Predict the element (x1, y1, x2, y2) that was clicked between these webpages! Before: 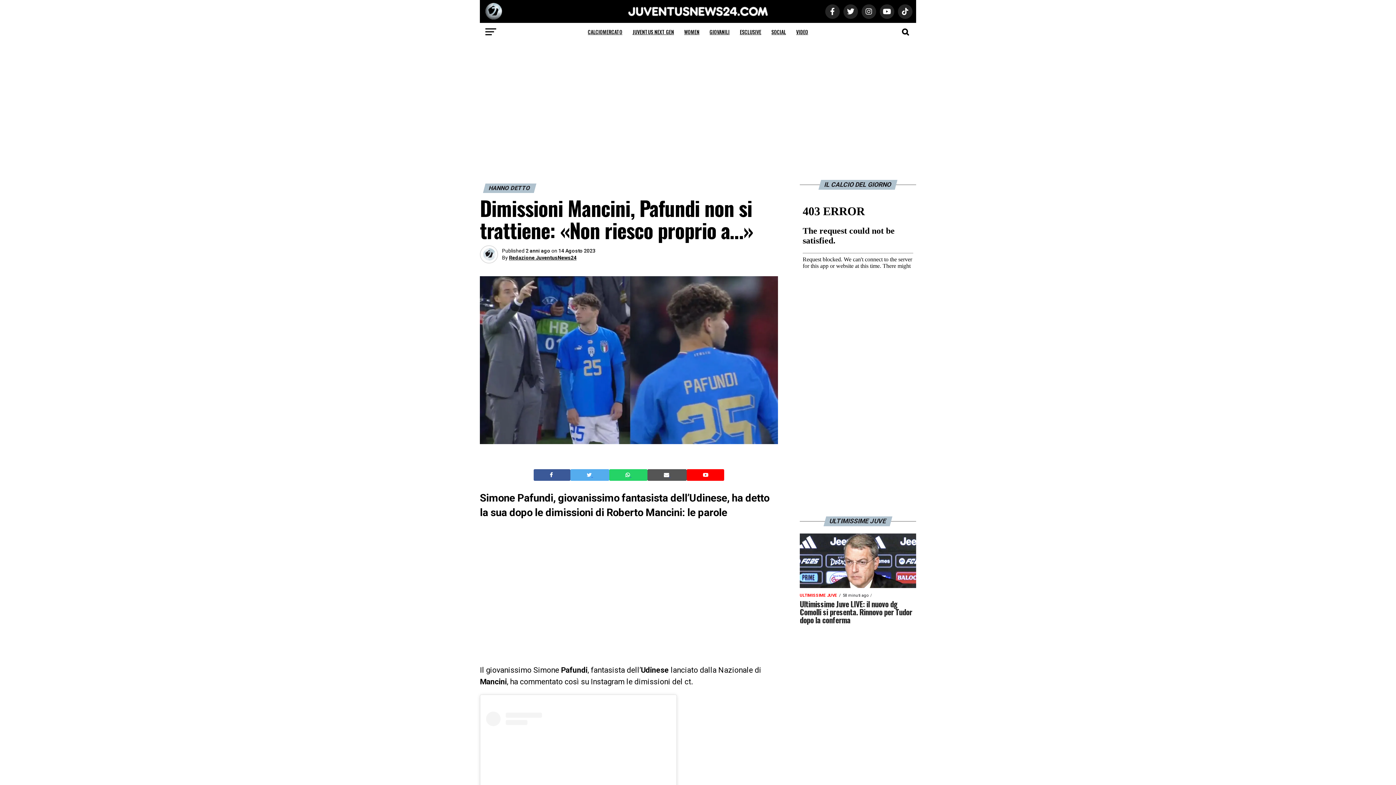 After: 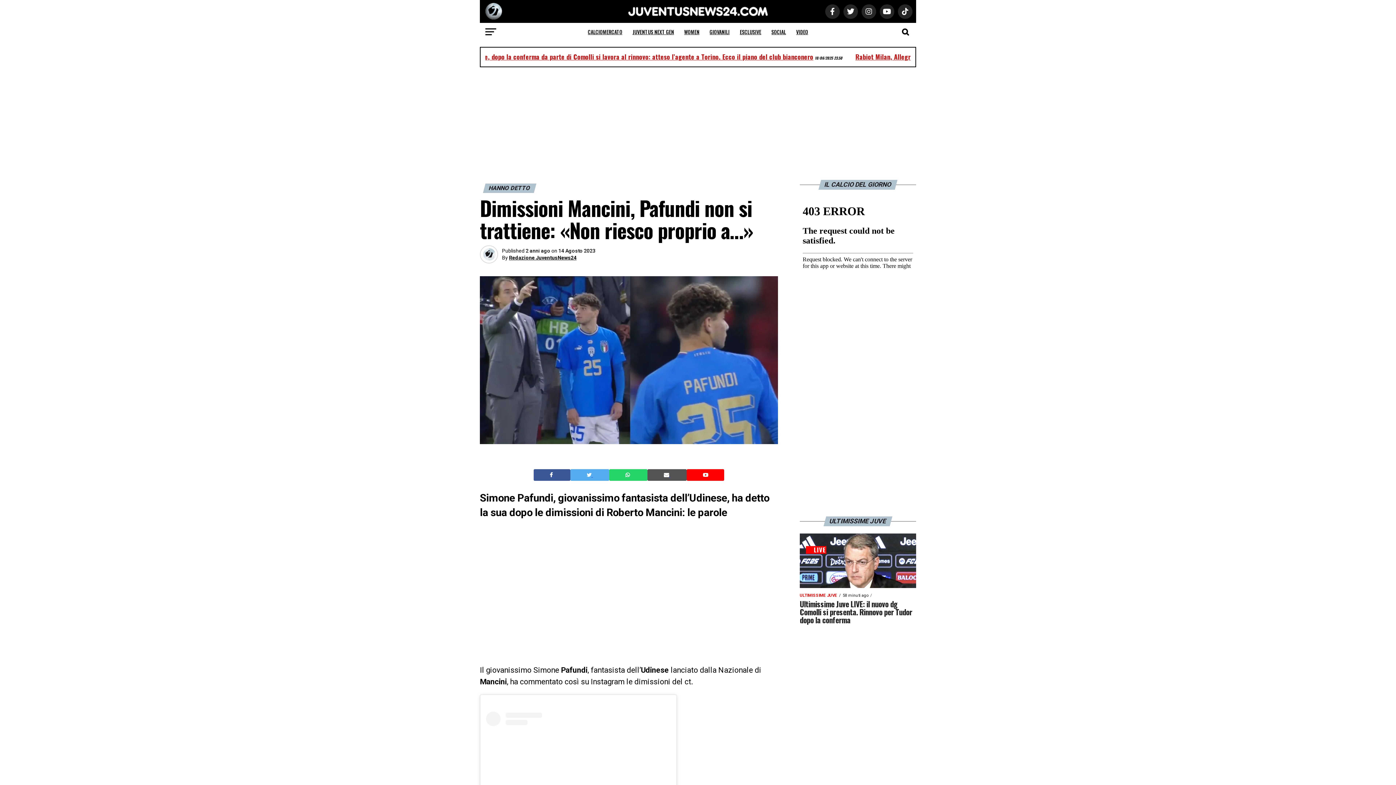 Action: bbox: (625, 471, 631, 478) label:  